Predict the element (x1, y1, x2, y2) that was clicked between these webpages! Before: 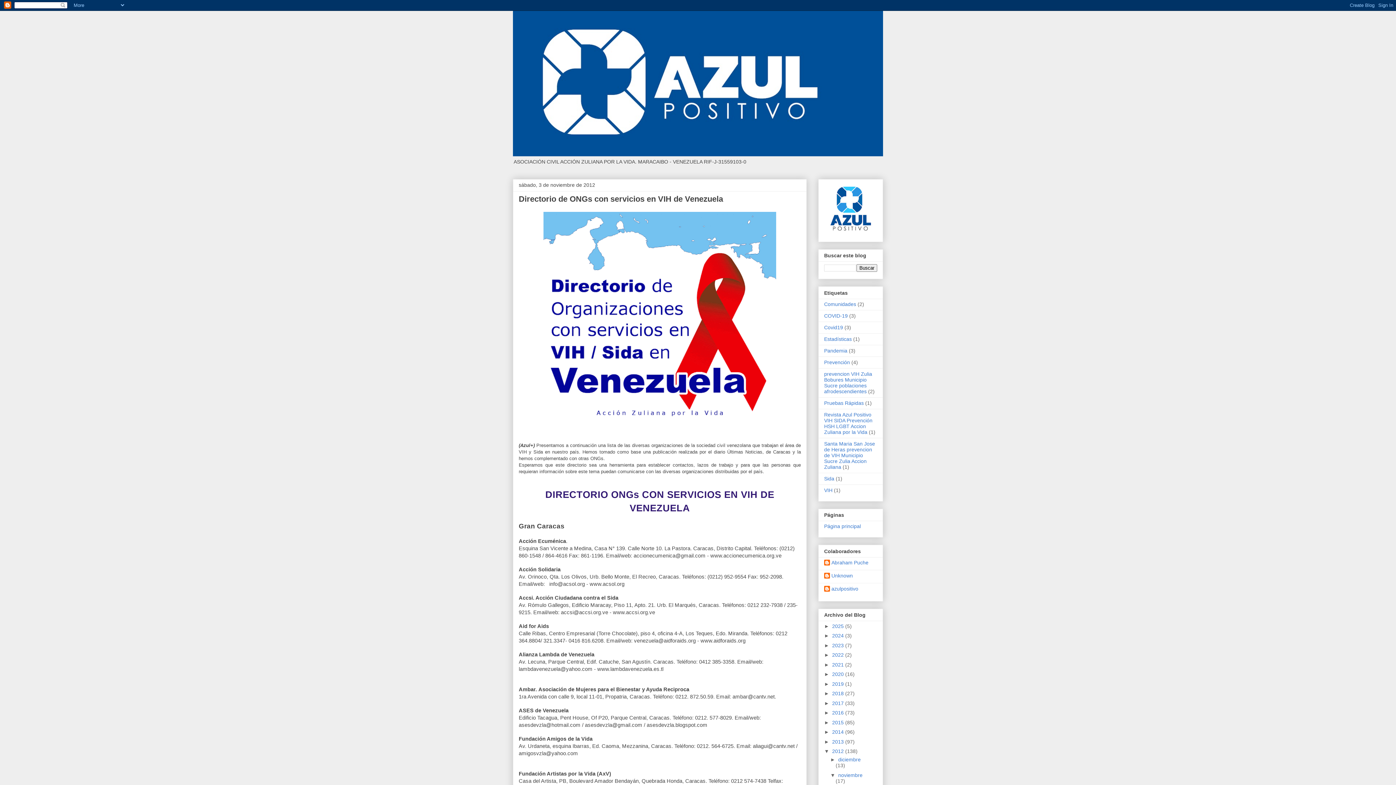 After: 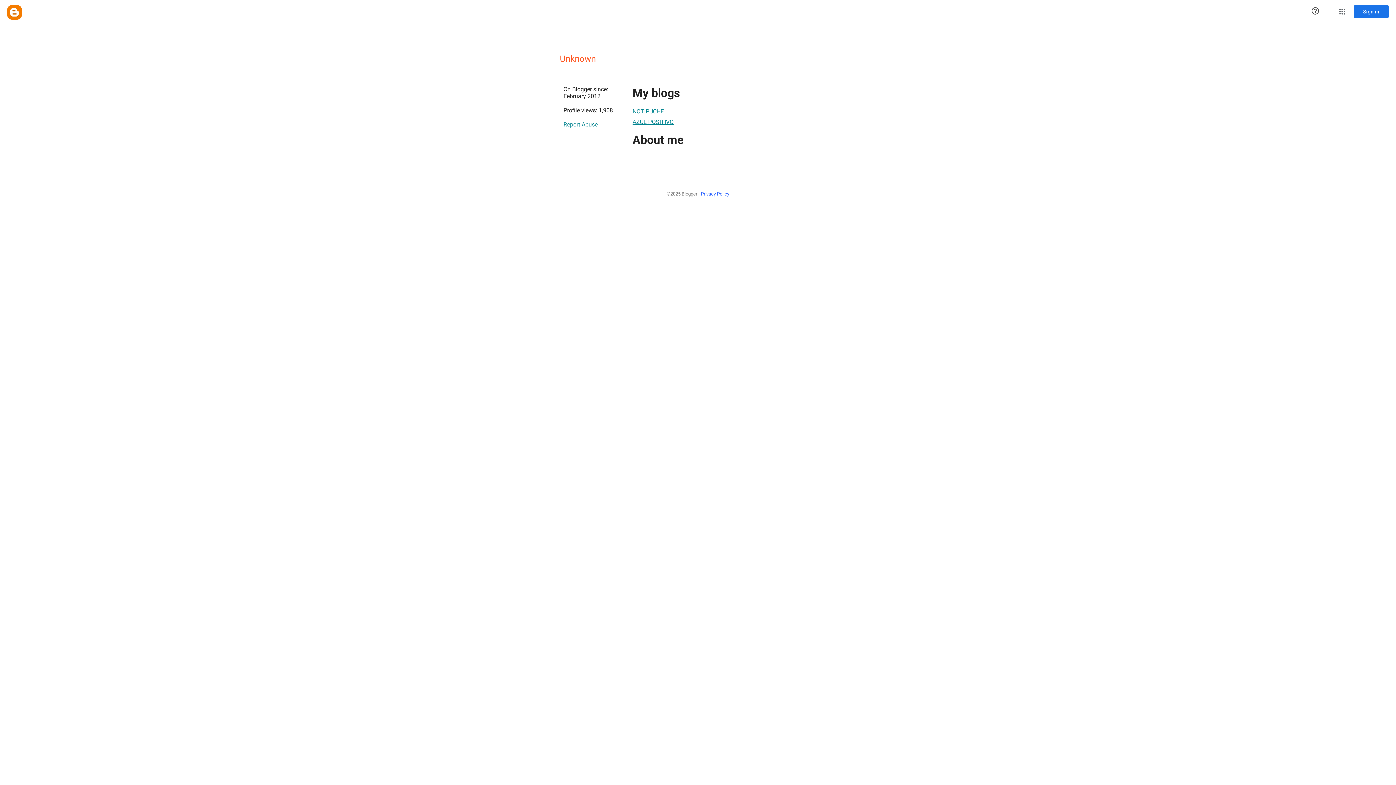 Action: bbox: (824, 572, 853, 580) label: Unknown